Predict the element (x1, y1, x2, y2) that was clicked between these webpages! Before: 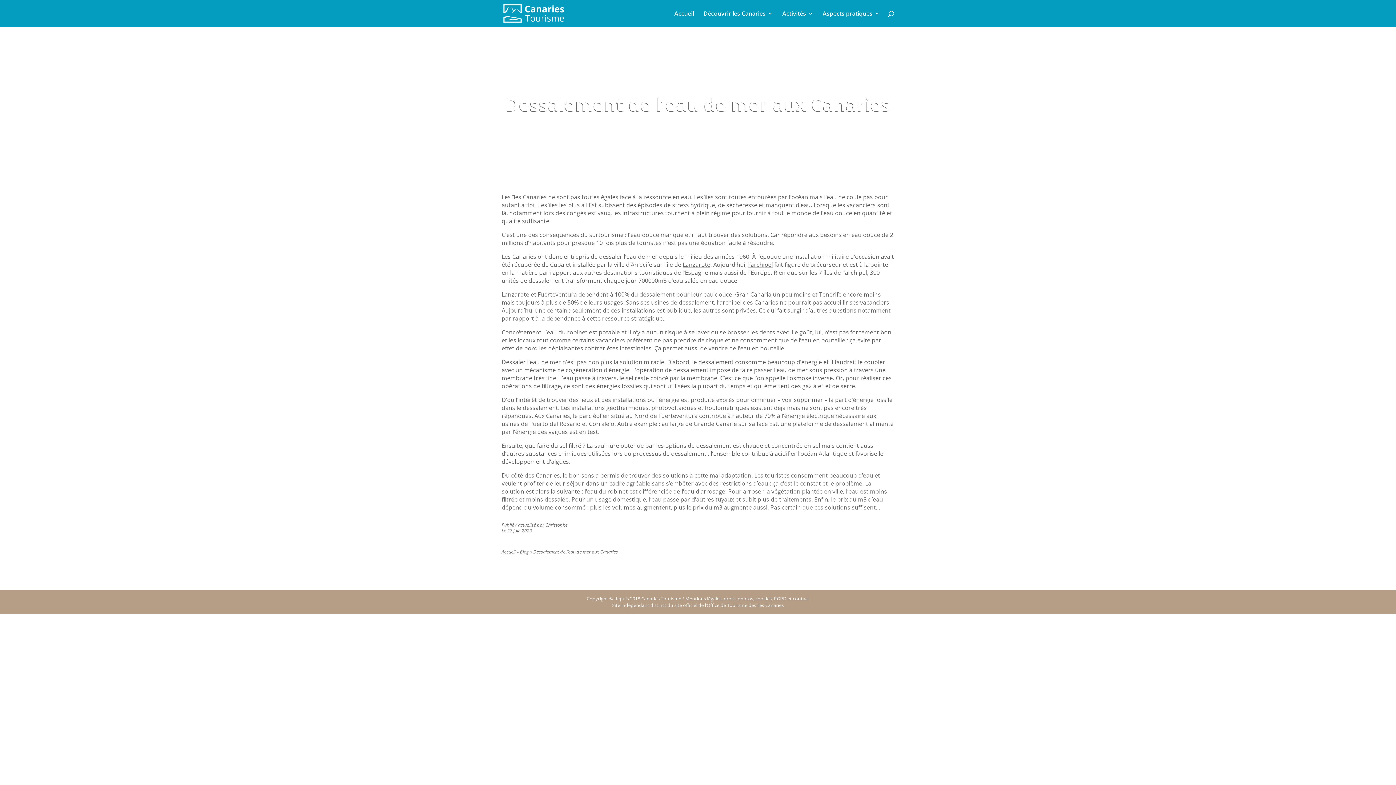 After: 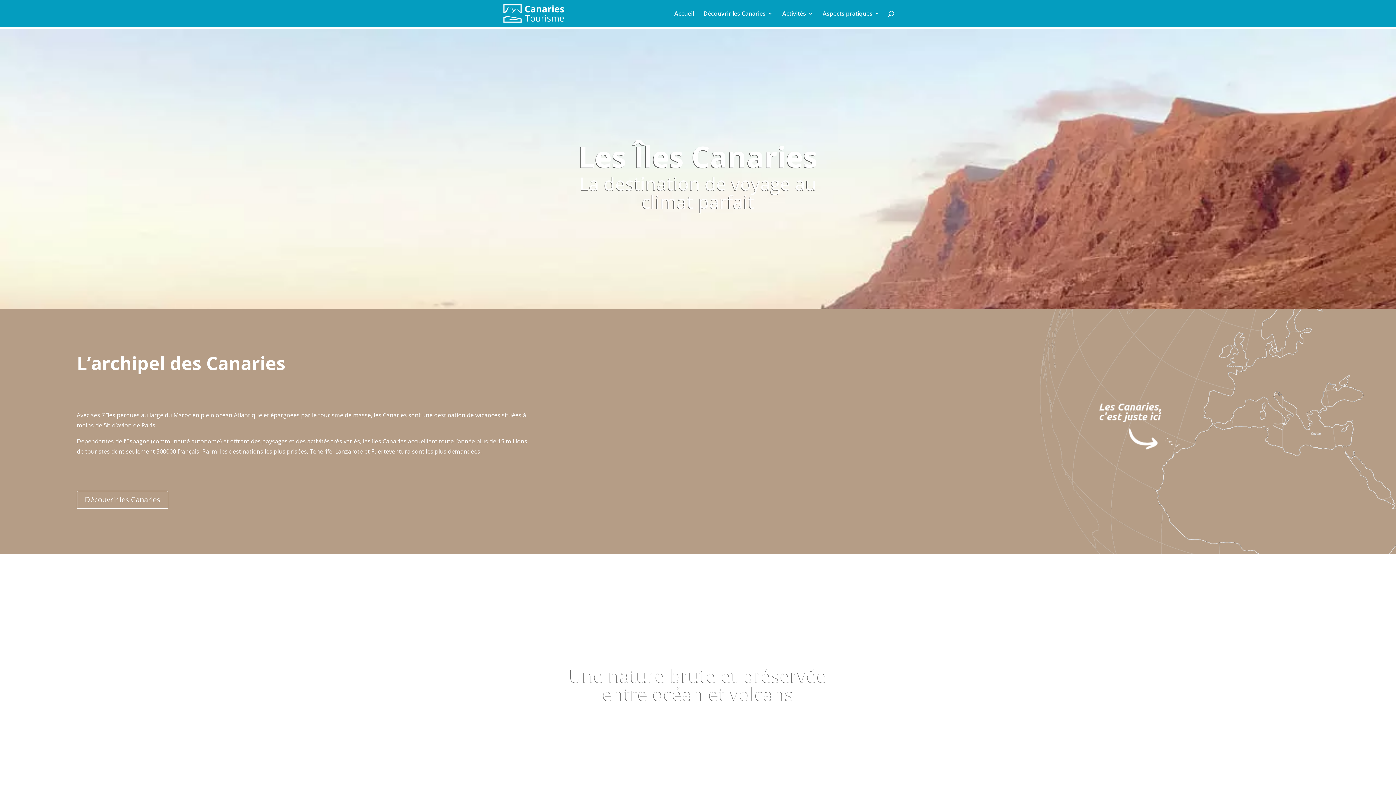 Action: bbox: (674, 10, 694, 26) label: Accueil